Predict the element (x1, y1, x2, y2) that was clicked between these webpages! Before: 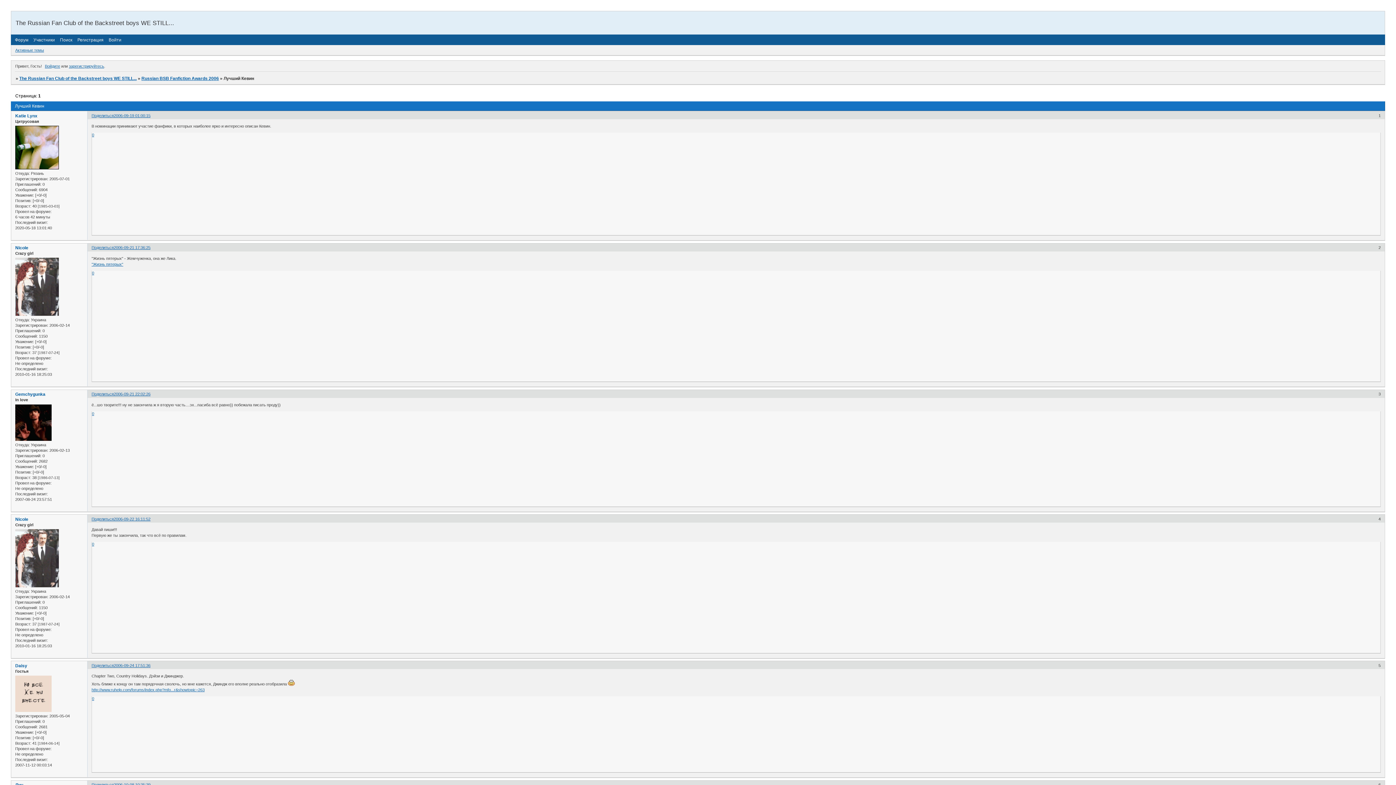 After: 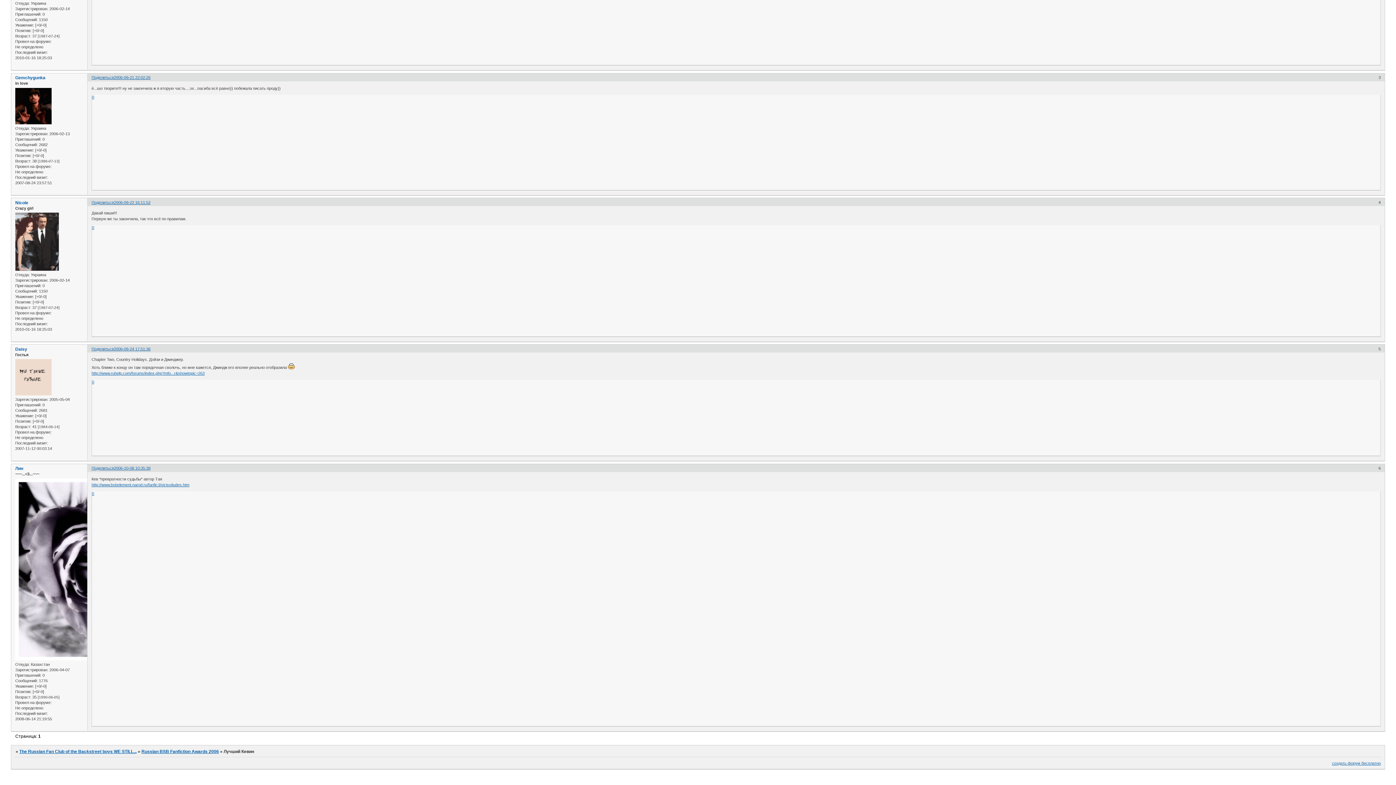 Action: bbox: (113, 782, 150, 787) label: 2006-10-08 10:35:39